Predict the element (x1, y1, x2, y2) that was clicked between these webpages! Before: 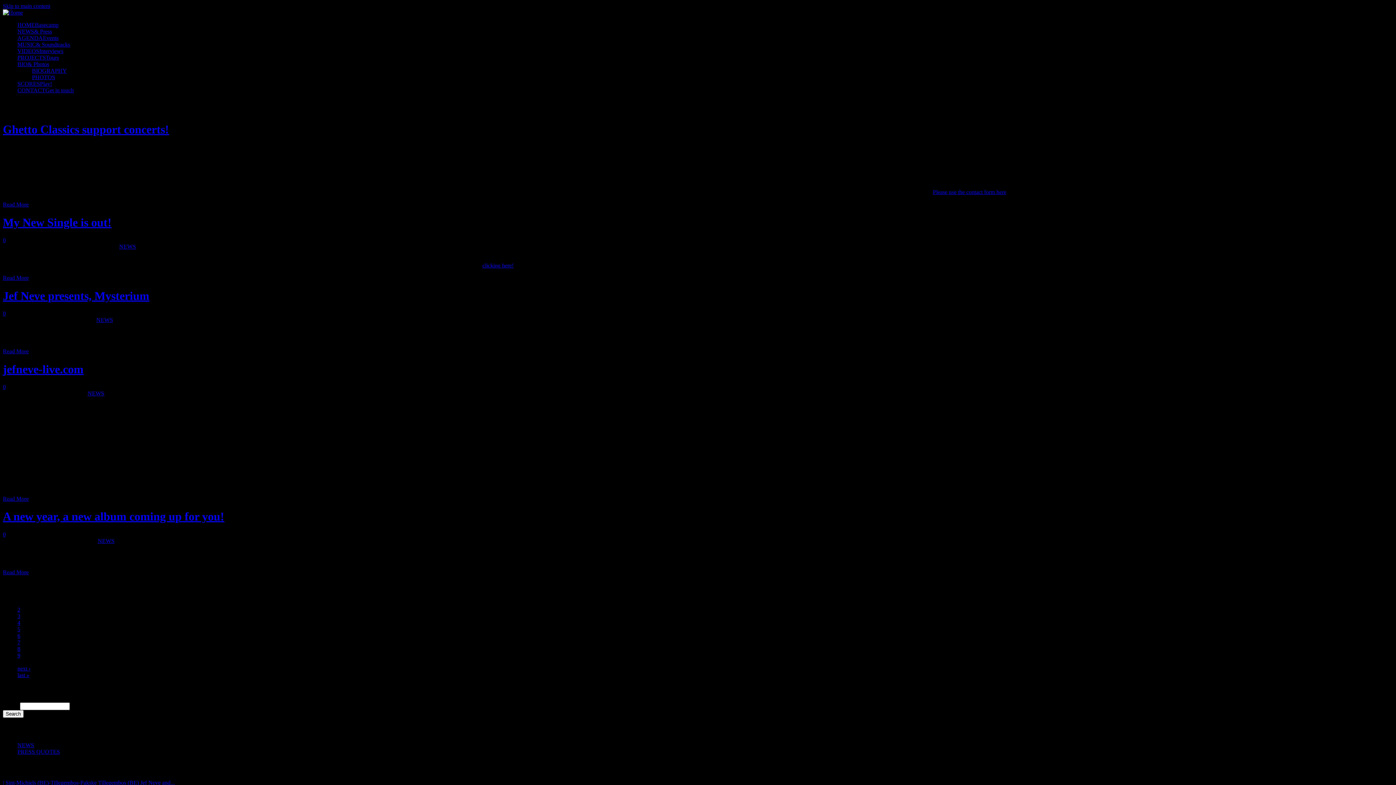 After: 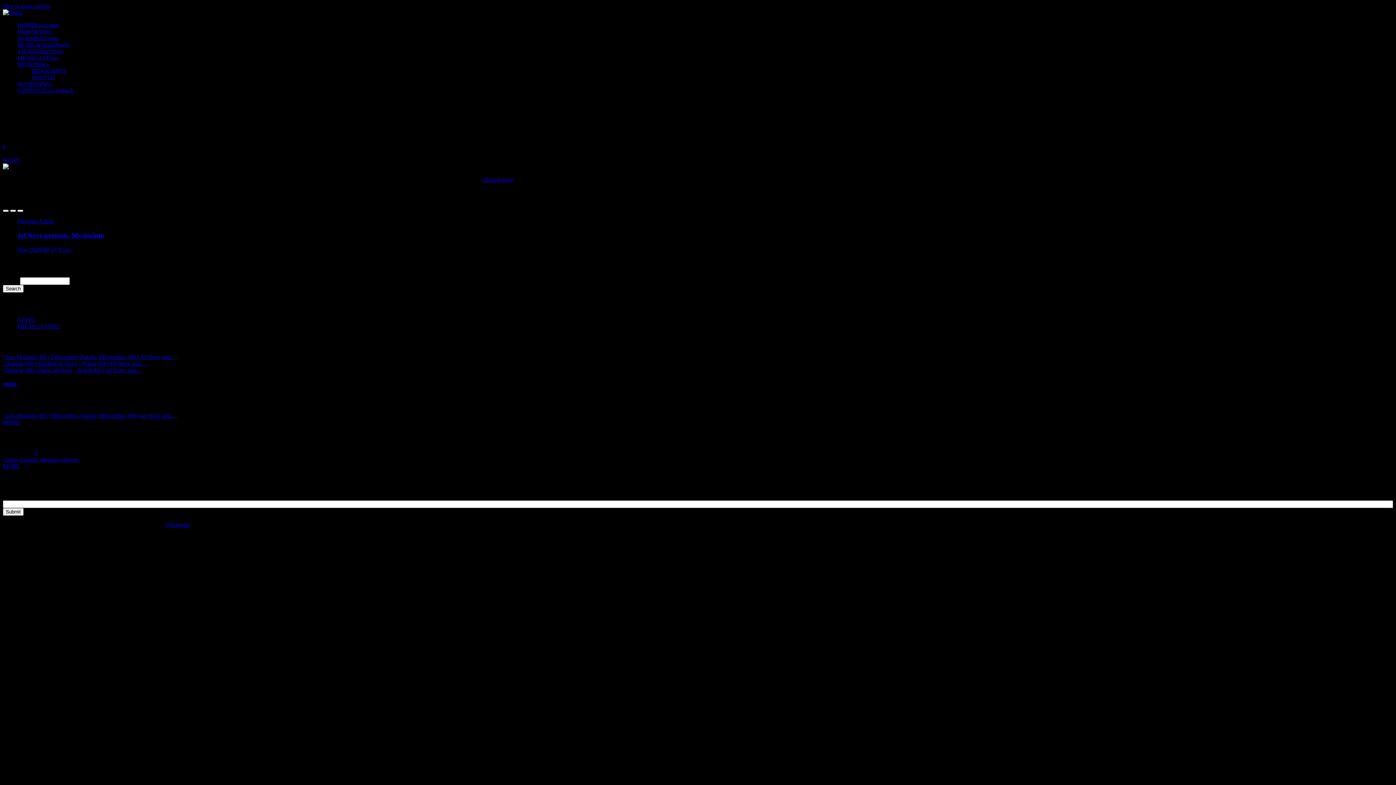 Action: bbox: (2, 274, 28, 281) label: Read More